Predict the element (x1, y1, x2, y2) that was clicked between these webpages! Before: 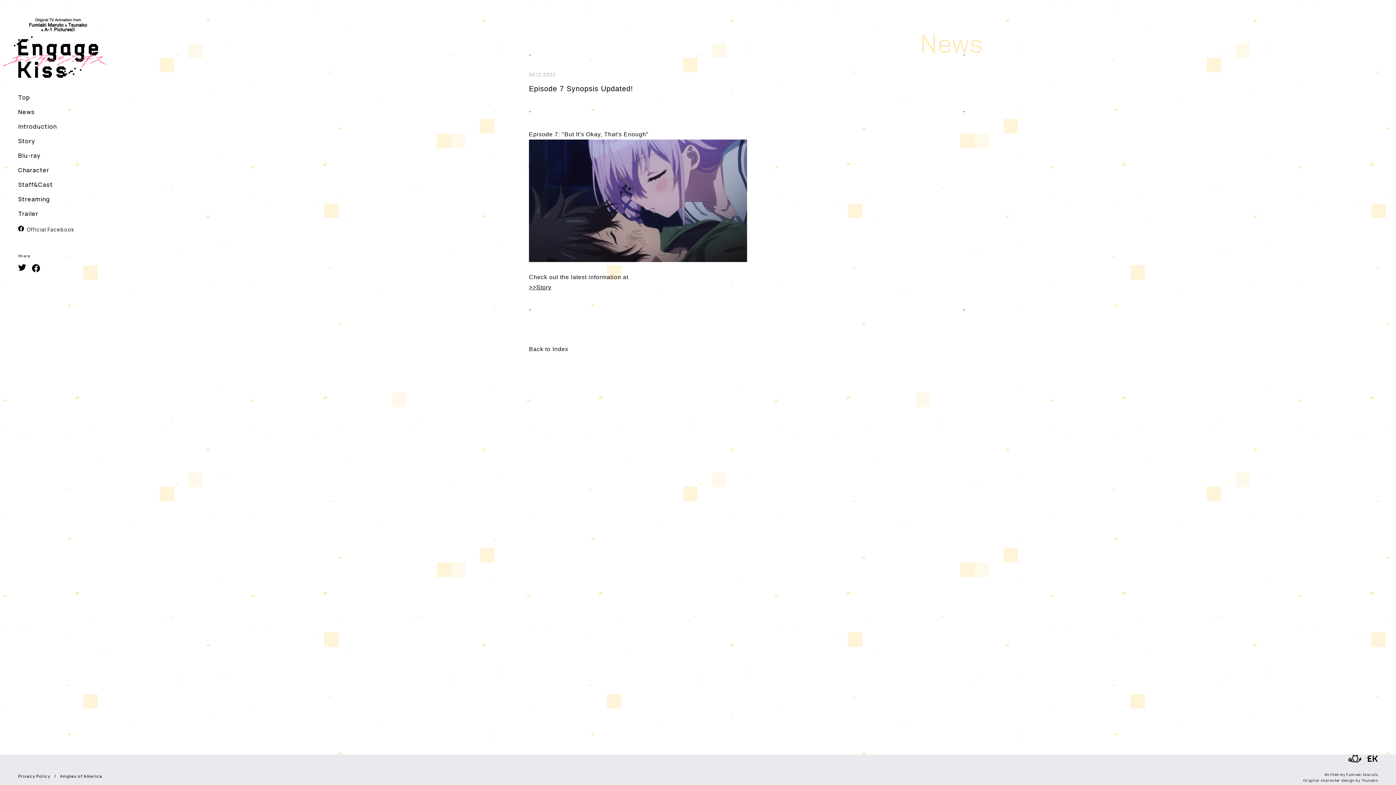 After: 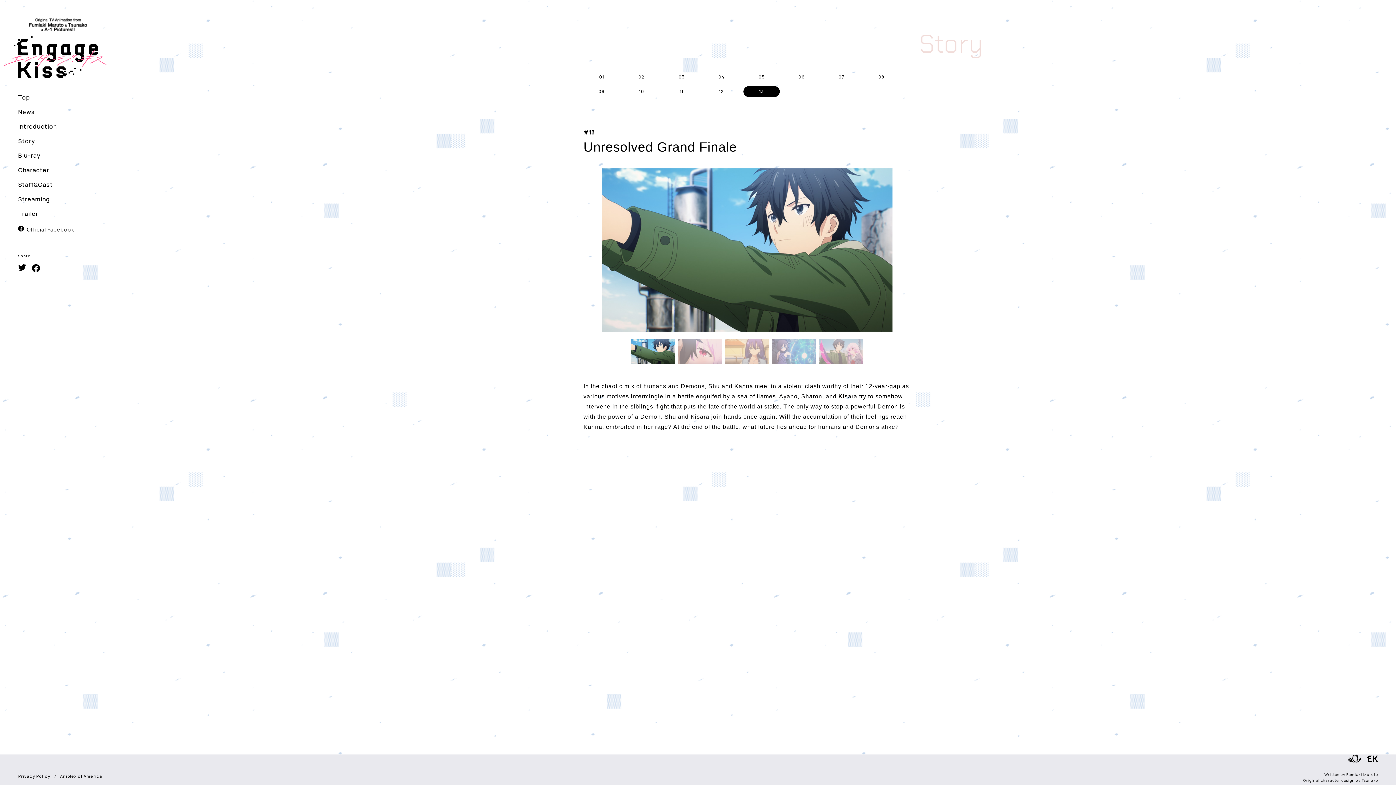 Action: label: >>Story bbox: (529, 284, 551, 290)